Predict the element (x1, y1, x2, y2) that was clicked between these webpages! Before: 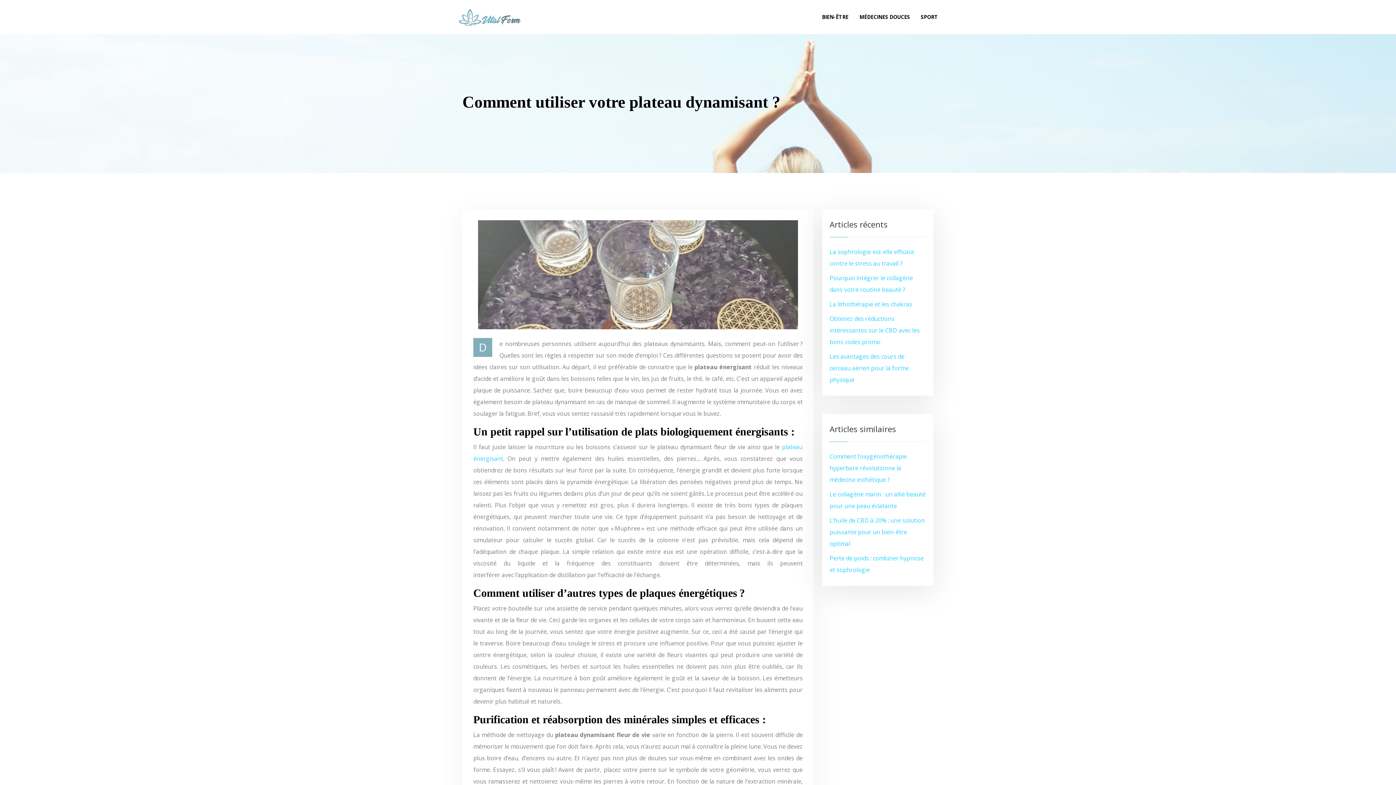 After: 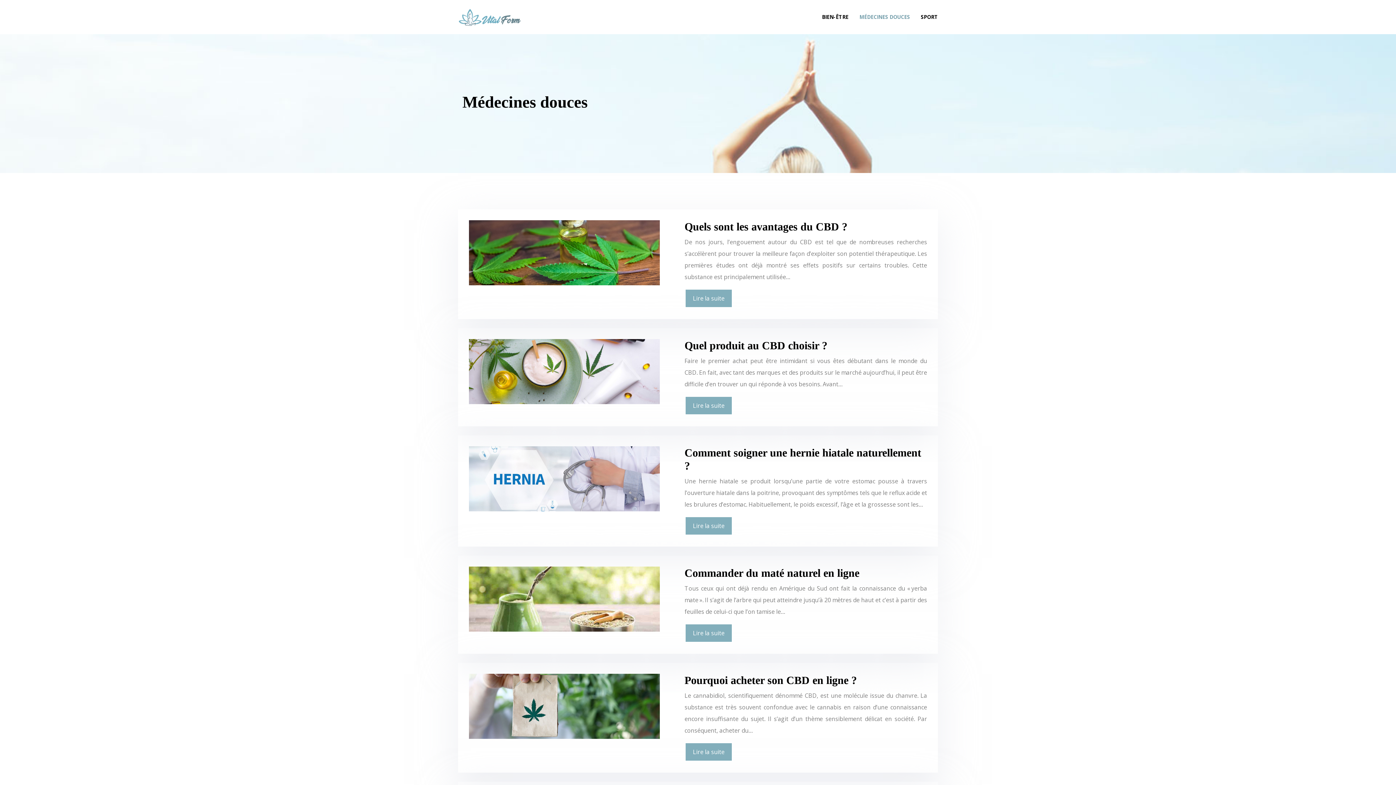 Action: bbox: (854, 0, 915, 34) label: MÉDECINES DOUCES